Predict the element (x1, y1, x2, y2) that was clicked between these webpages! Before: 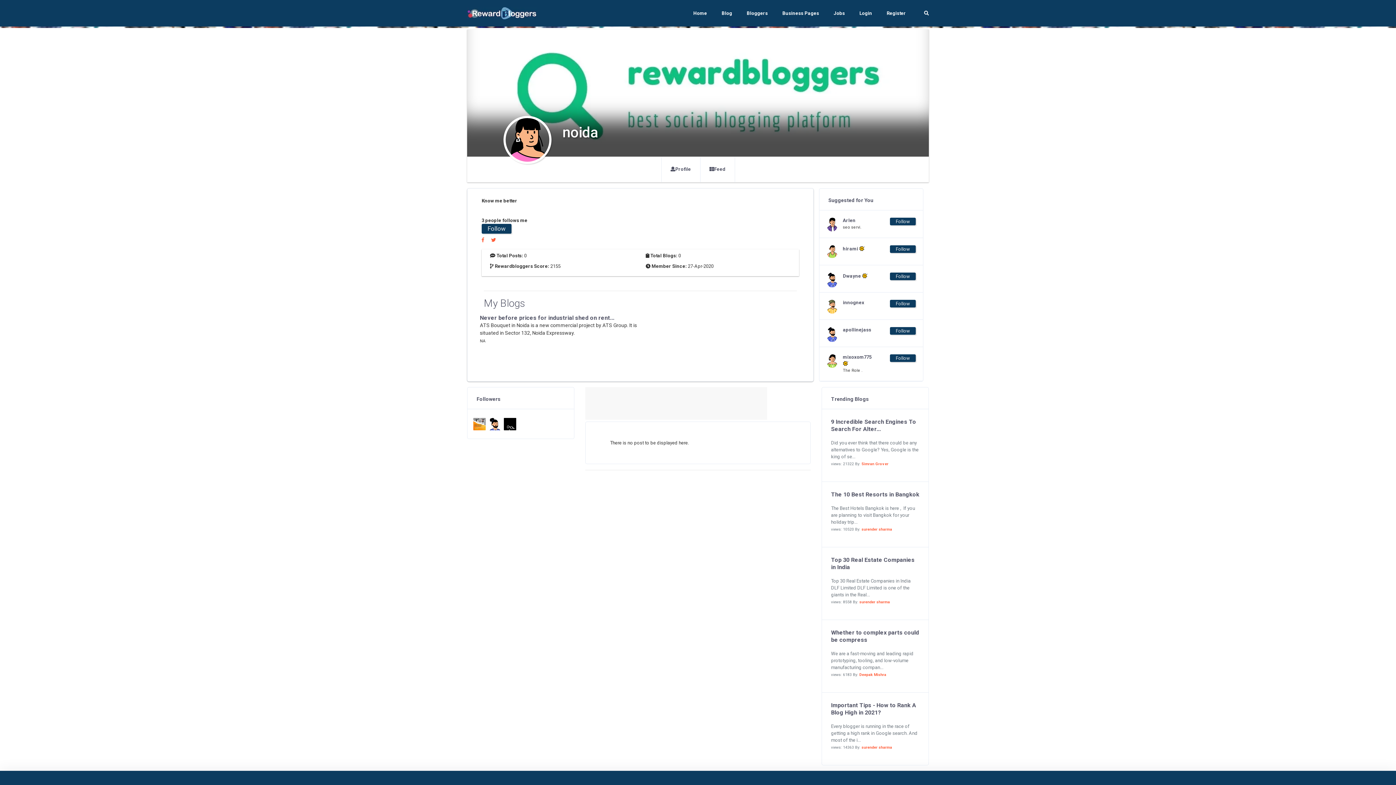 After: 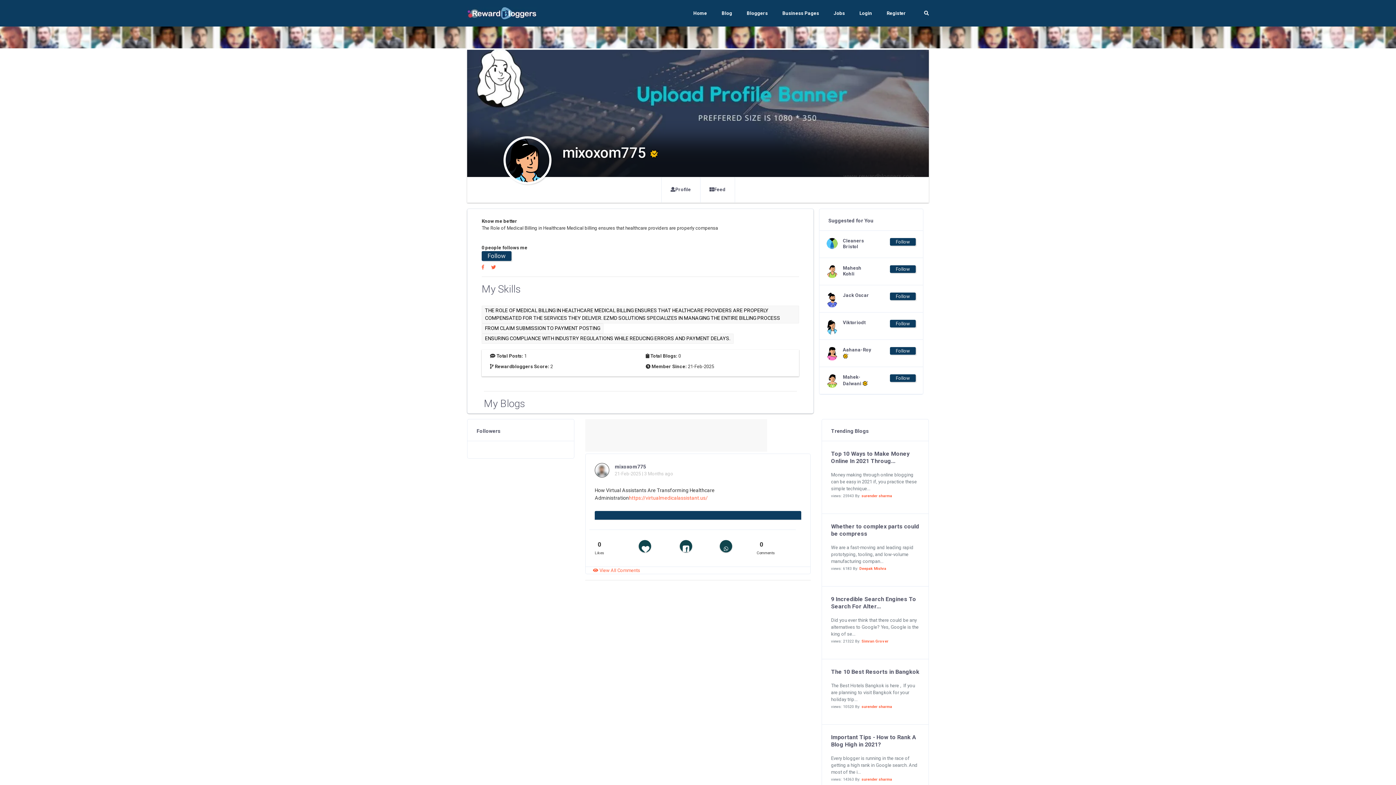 Action: label: mixoxom775  bbox: (843, 354, 872, 366)